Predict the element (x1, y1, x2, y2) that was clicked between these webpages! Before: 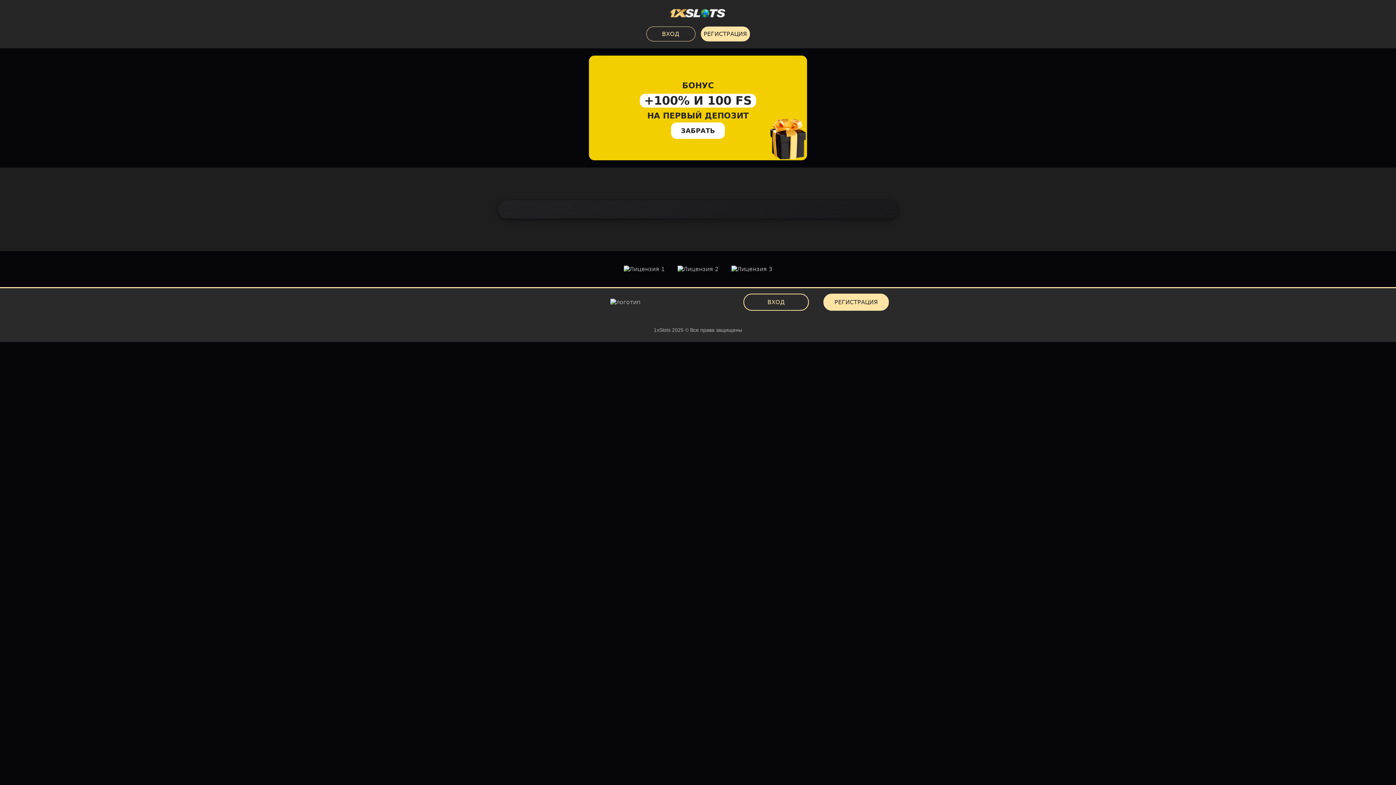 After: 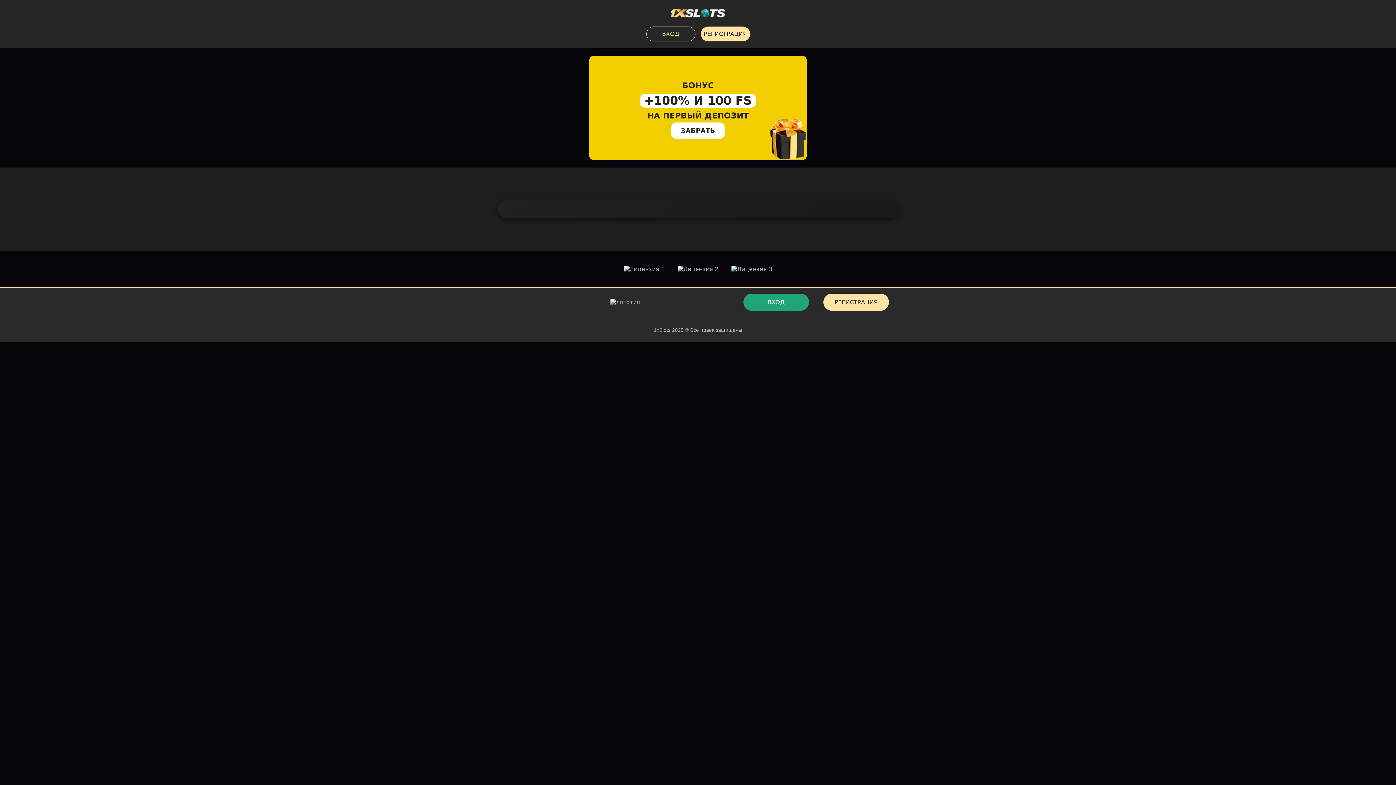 Action: bbox: (743, 293, 809, 310) label: ВХОД